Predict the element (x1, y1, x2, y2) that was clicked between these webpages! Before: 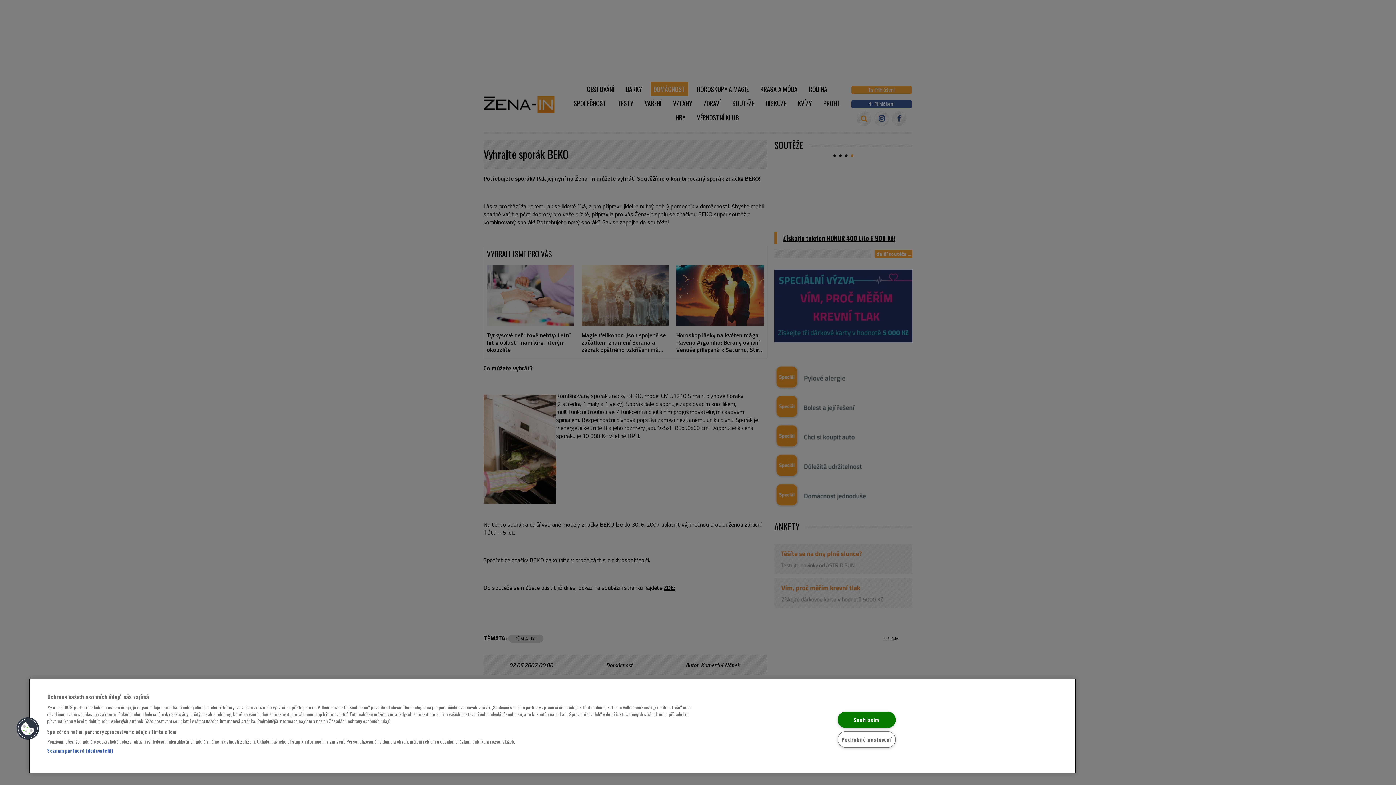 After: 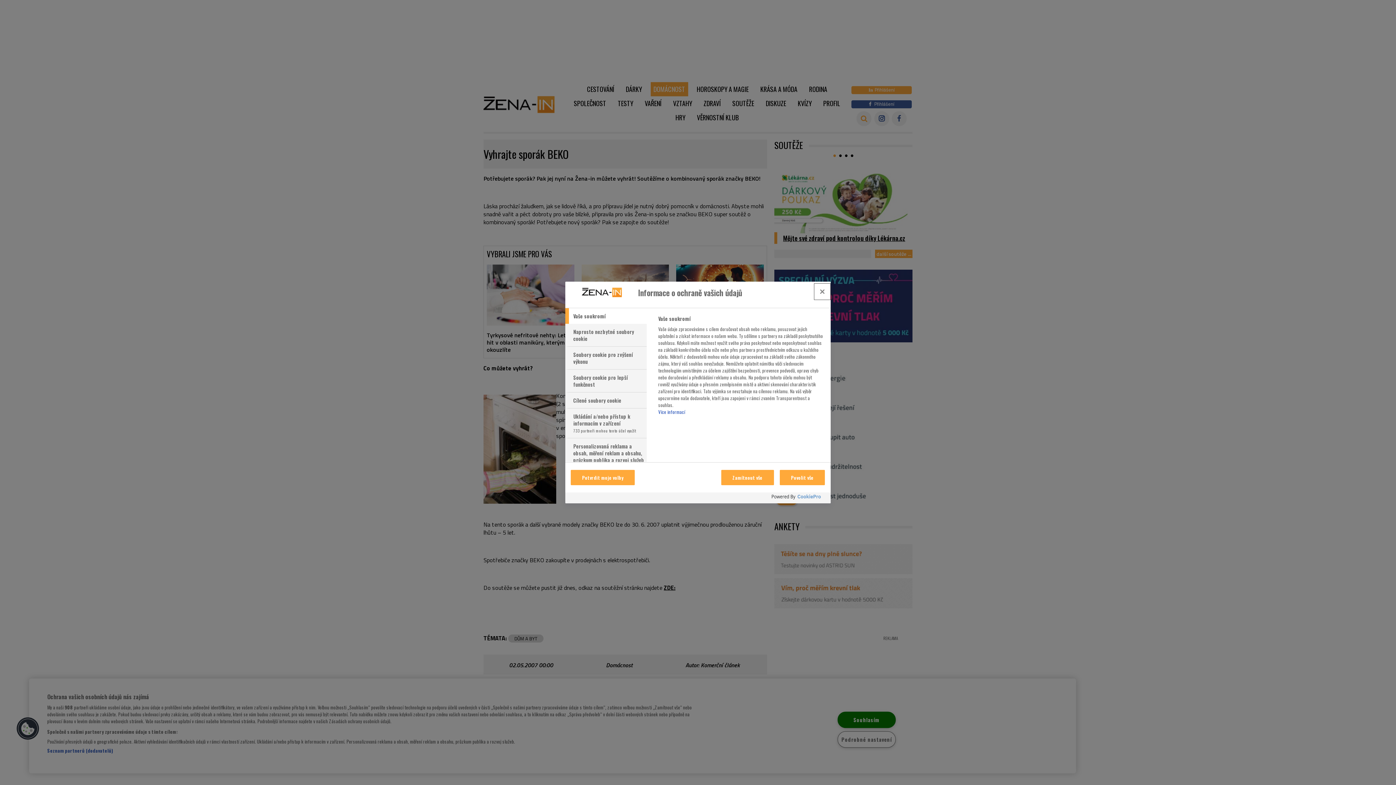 Action: label: Podrobné nastavení bbox: (837, 731, 896, 748)